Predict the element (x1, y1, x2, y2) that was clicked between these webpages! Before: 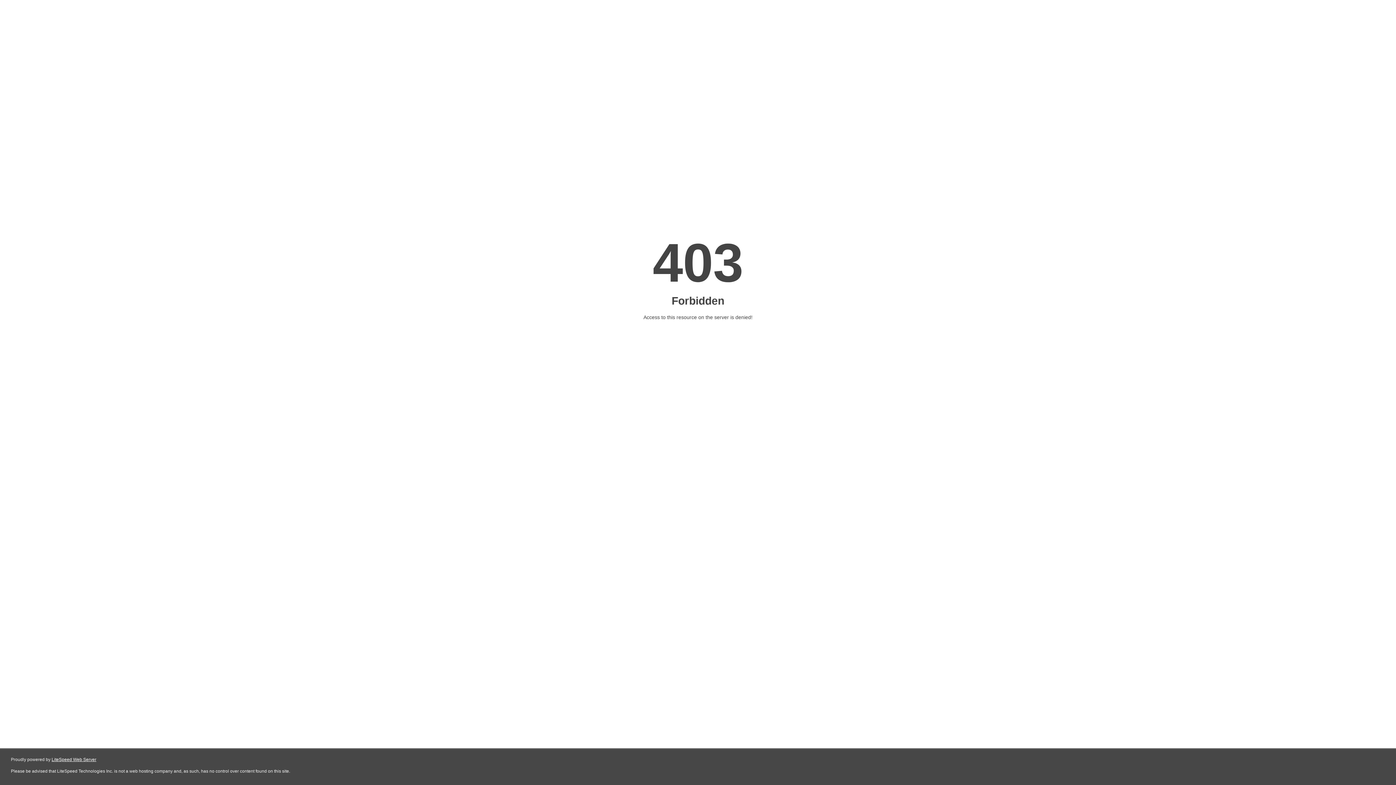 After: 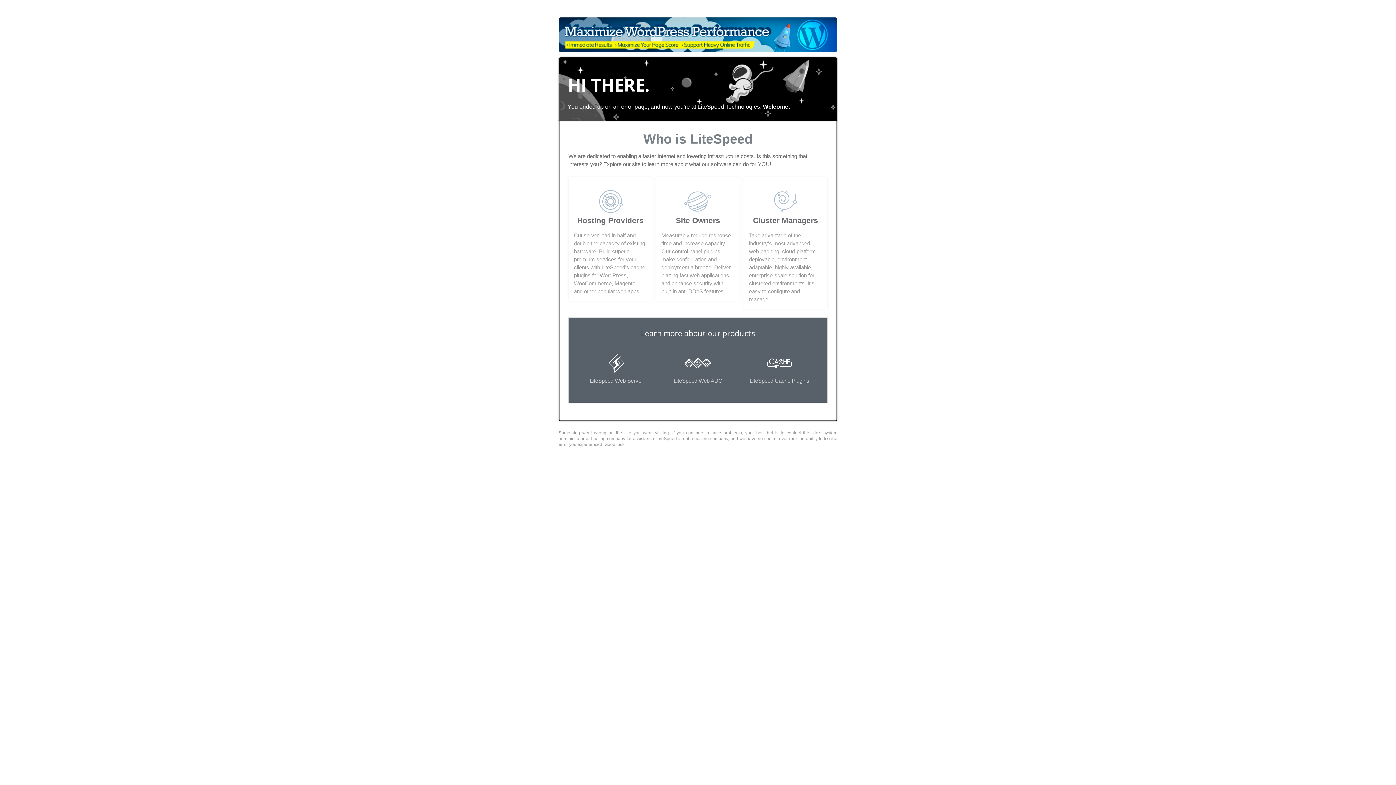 Action: bbox: (51, 757, 96, 762) label: LiteSpeed Web Server